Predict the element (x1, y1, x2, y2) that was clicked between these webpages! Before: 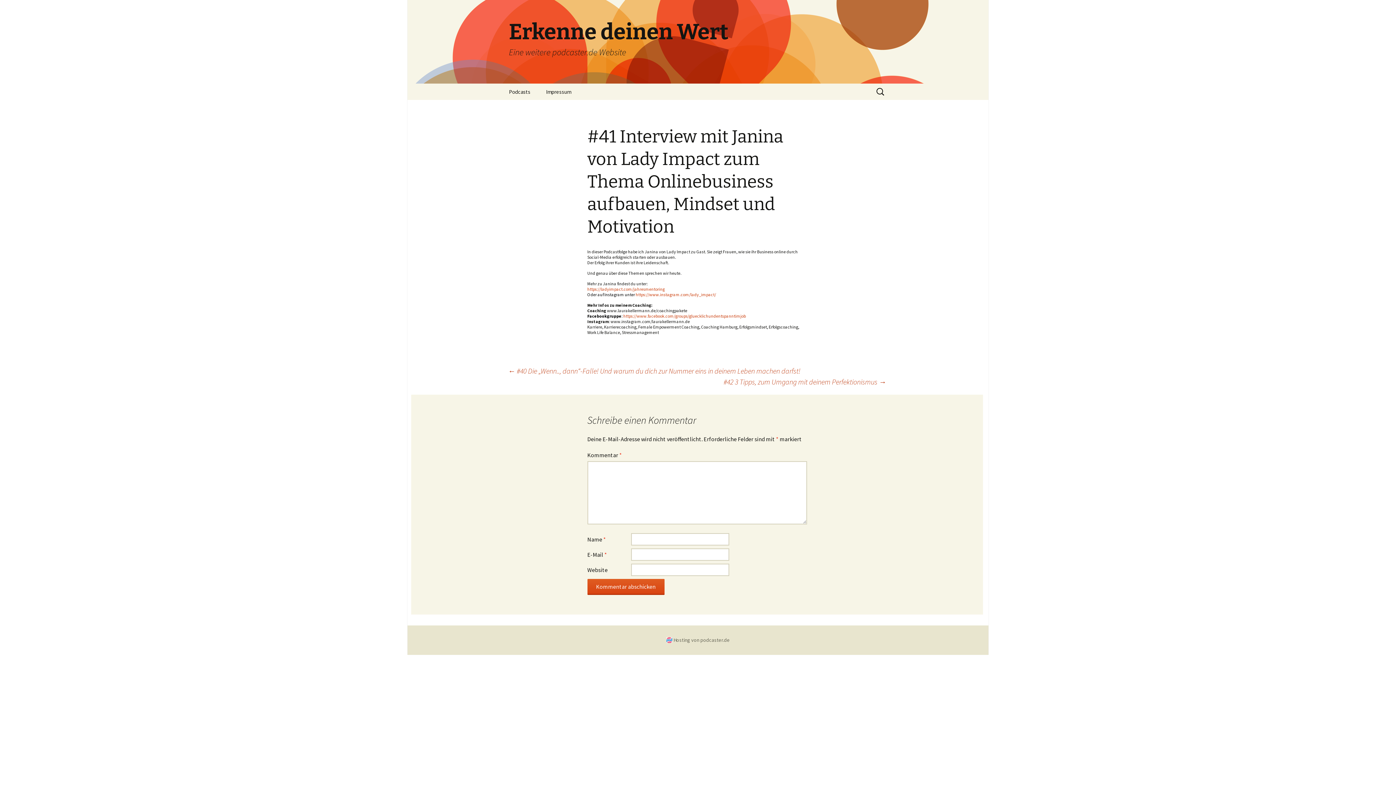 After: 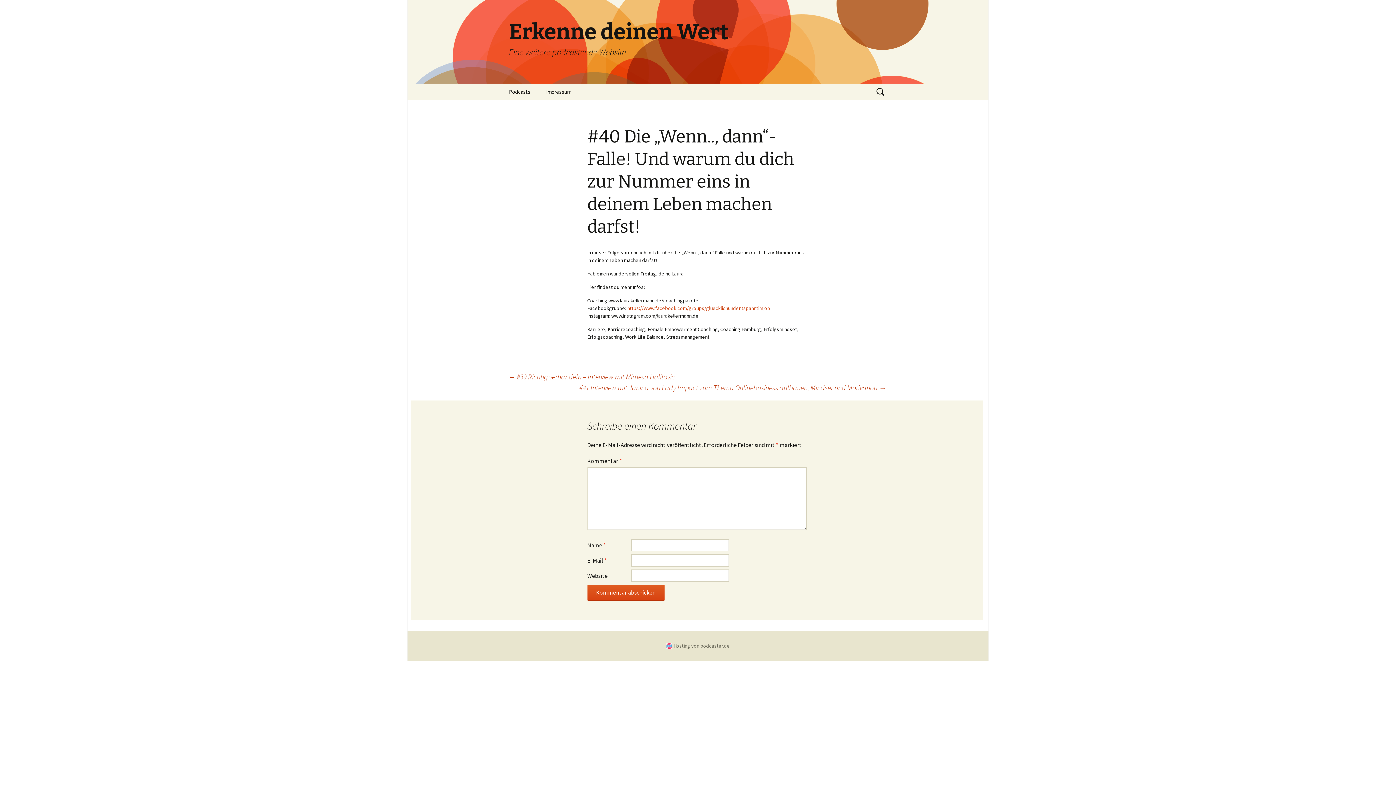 Action: bbox: (508, 366, 800, 375) label: ← #40 Die „Wenn.., dann“-Falle! Und warum du dich zur Nummer eins in deinem Leben machen darfst!